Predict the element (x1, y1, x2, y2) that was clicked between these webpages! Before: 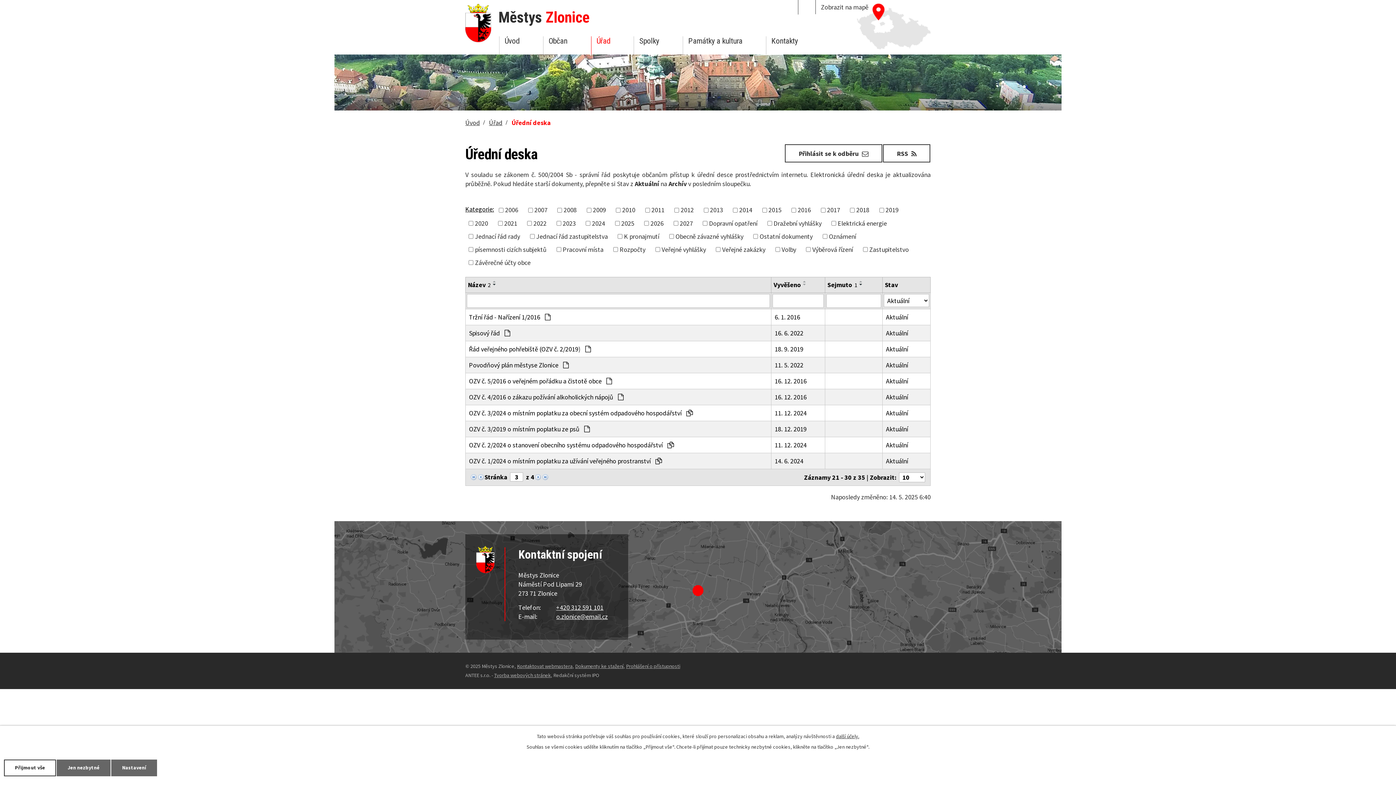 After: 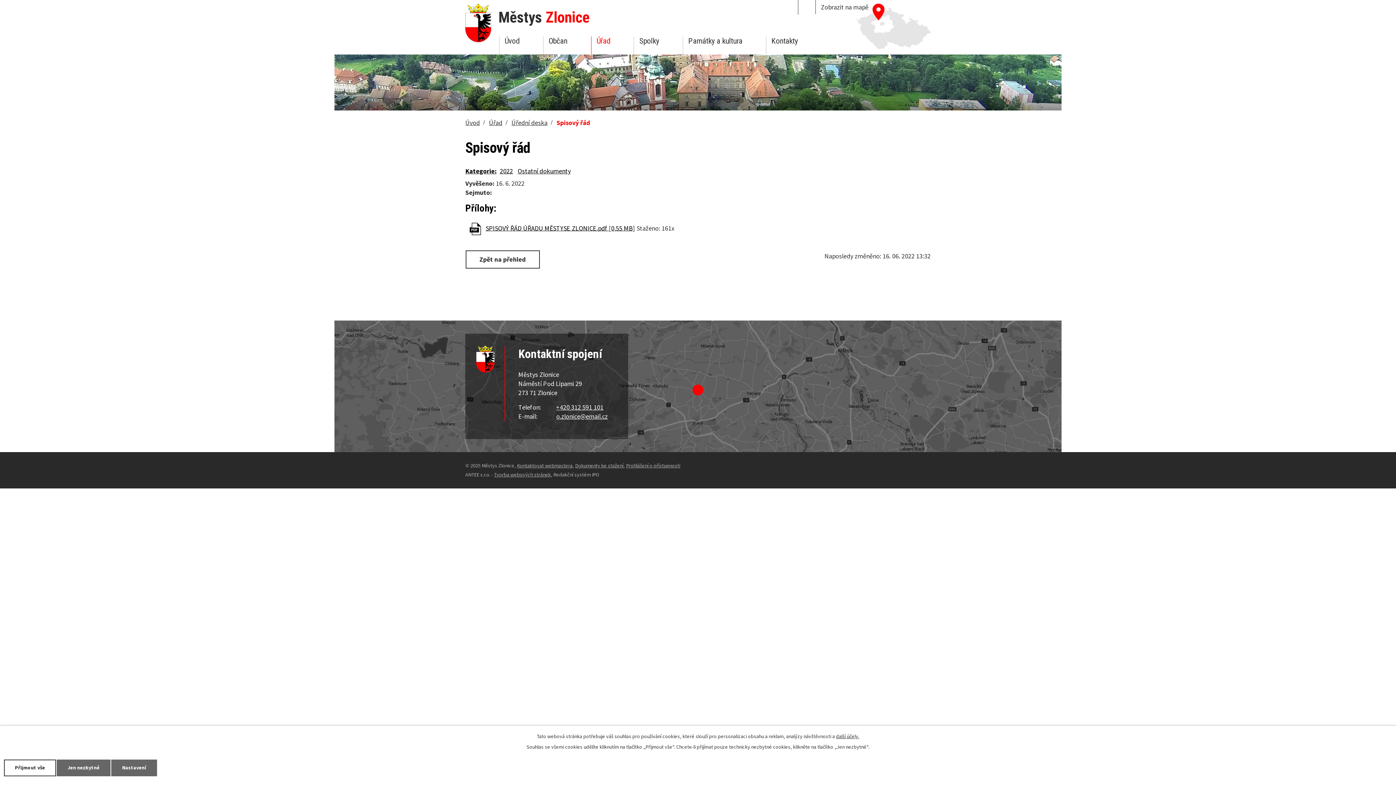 Action: label: Spisový řád  bbox: (469, 328, 768, 337)